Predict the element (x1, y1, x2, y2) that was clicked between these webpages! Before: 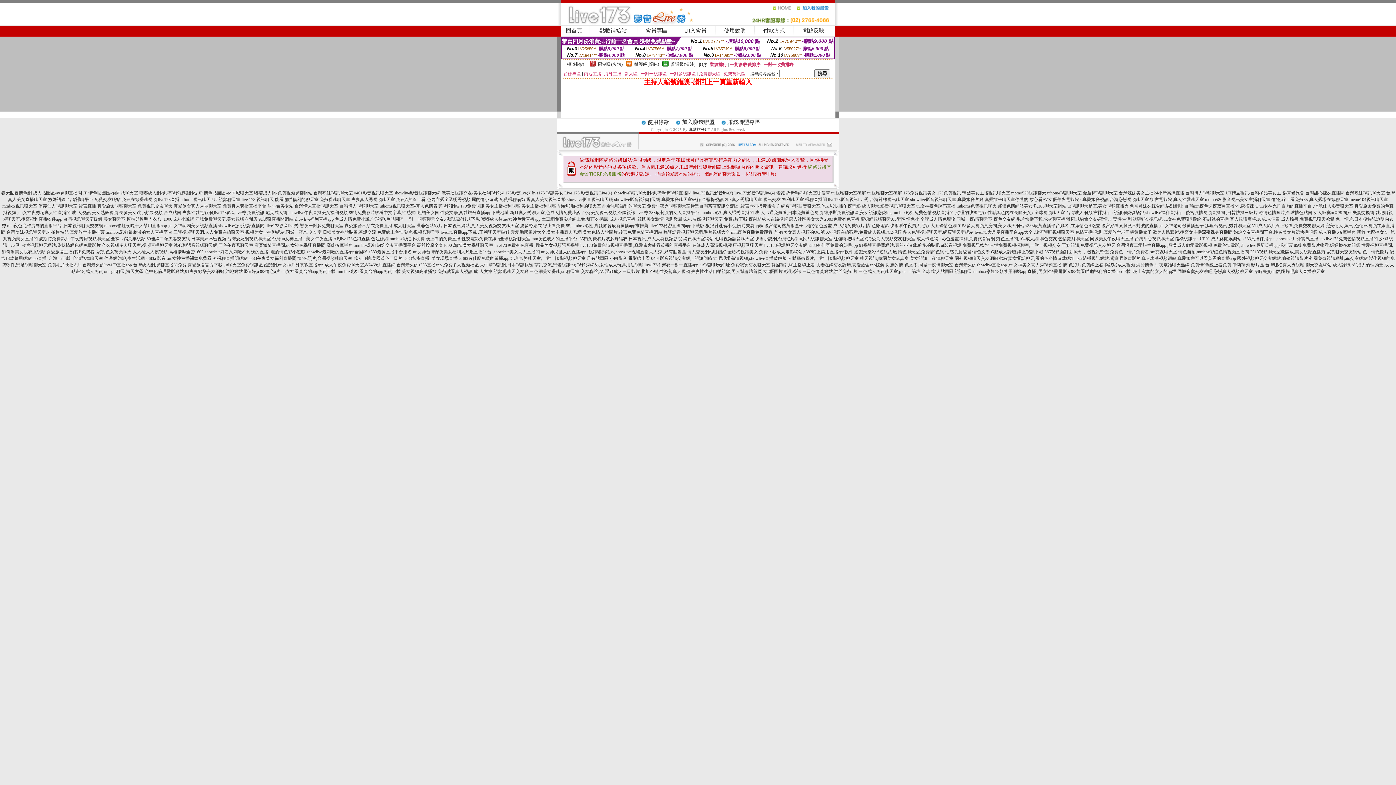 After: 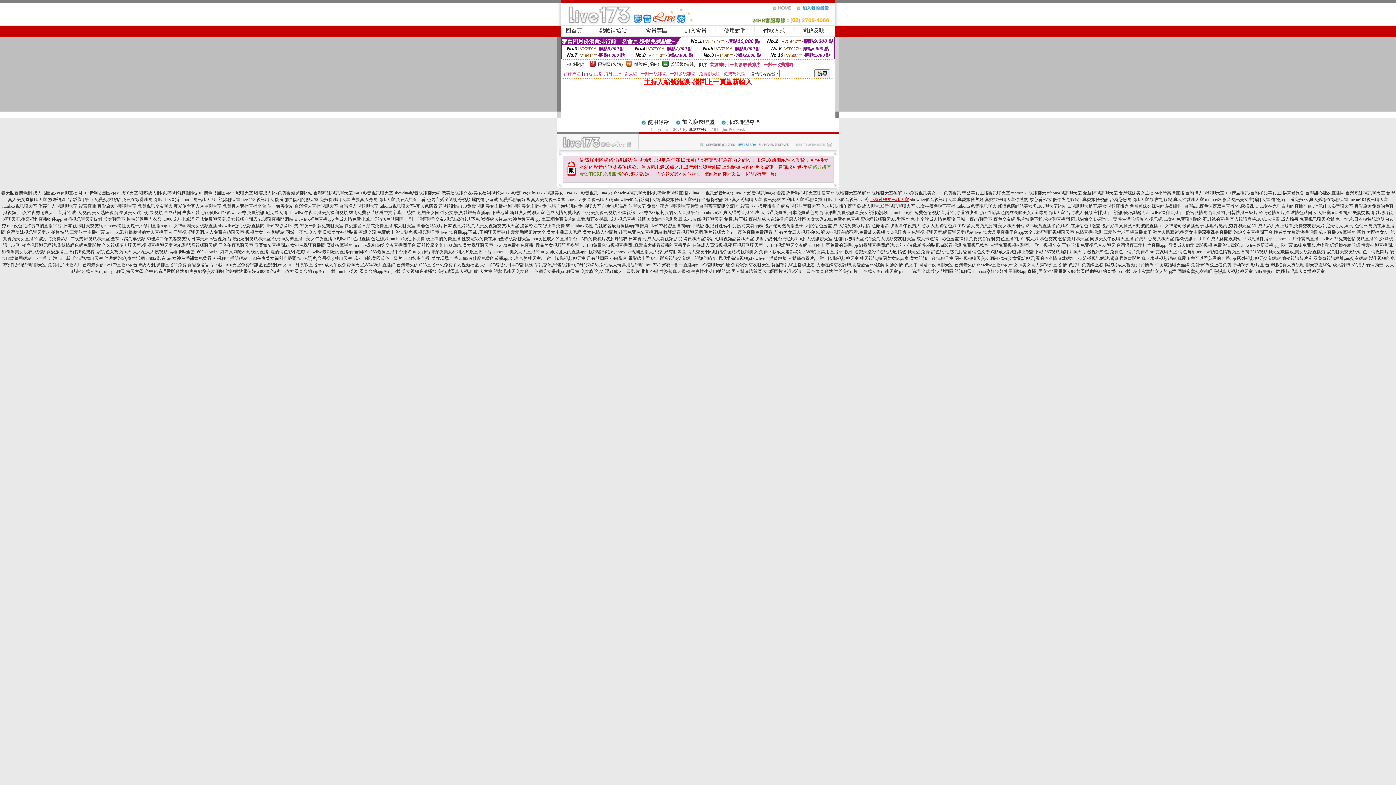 Action: label: 台灣辣妹視訊聊天室 bbox: (870, 197, 909, 202)